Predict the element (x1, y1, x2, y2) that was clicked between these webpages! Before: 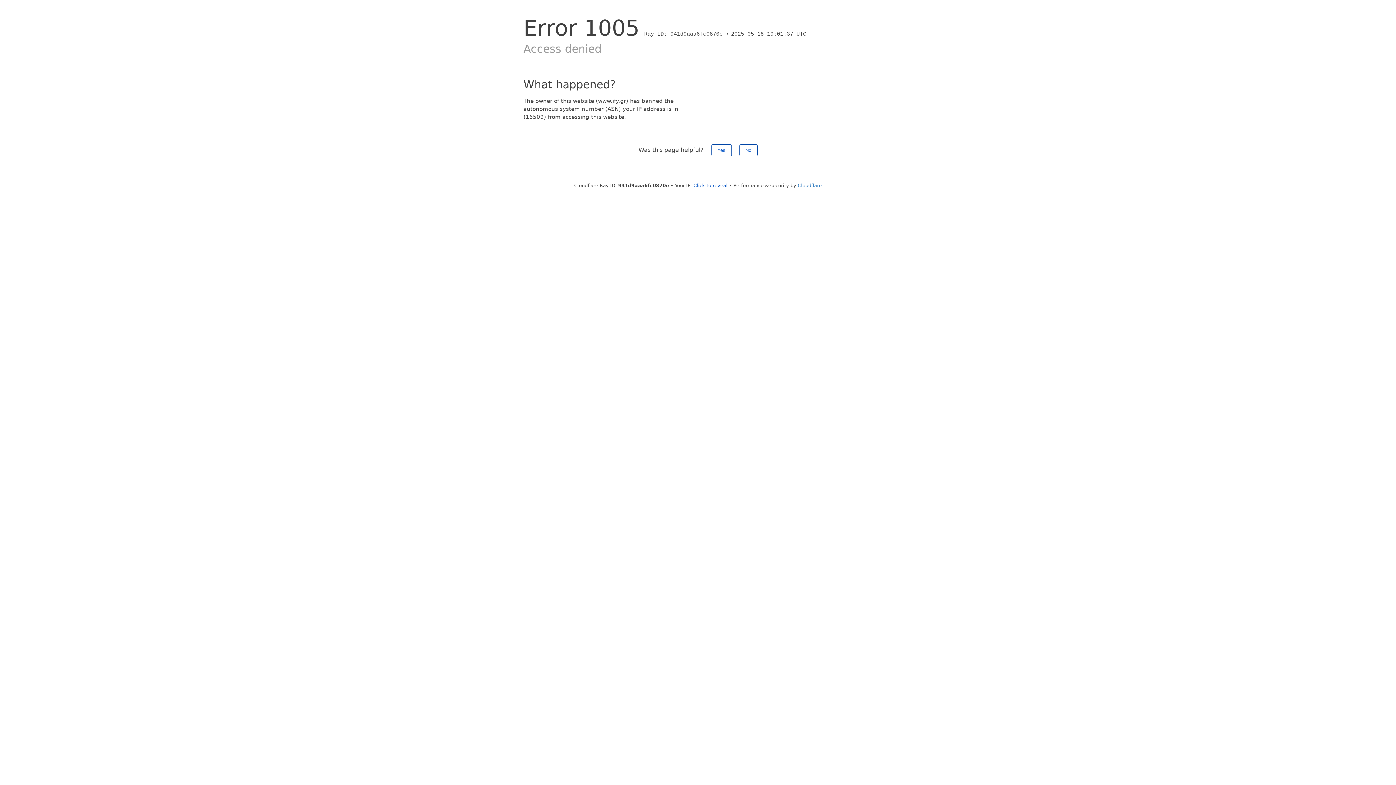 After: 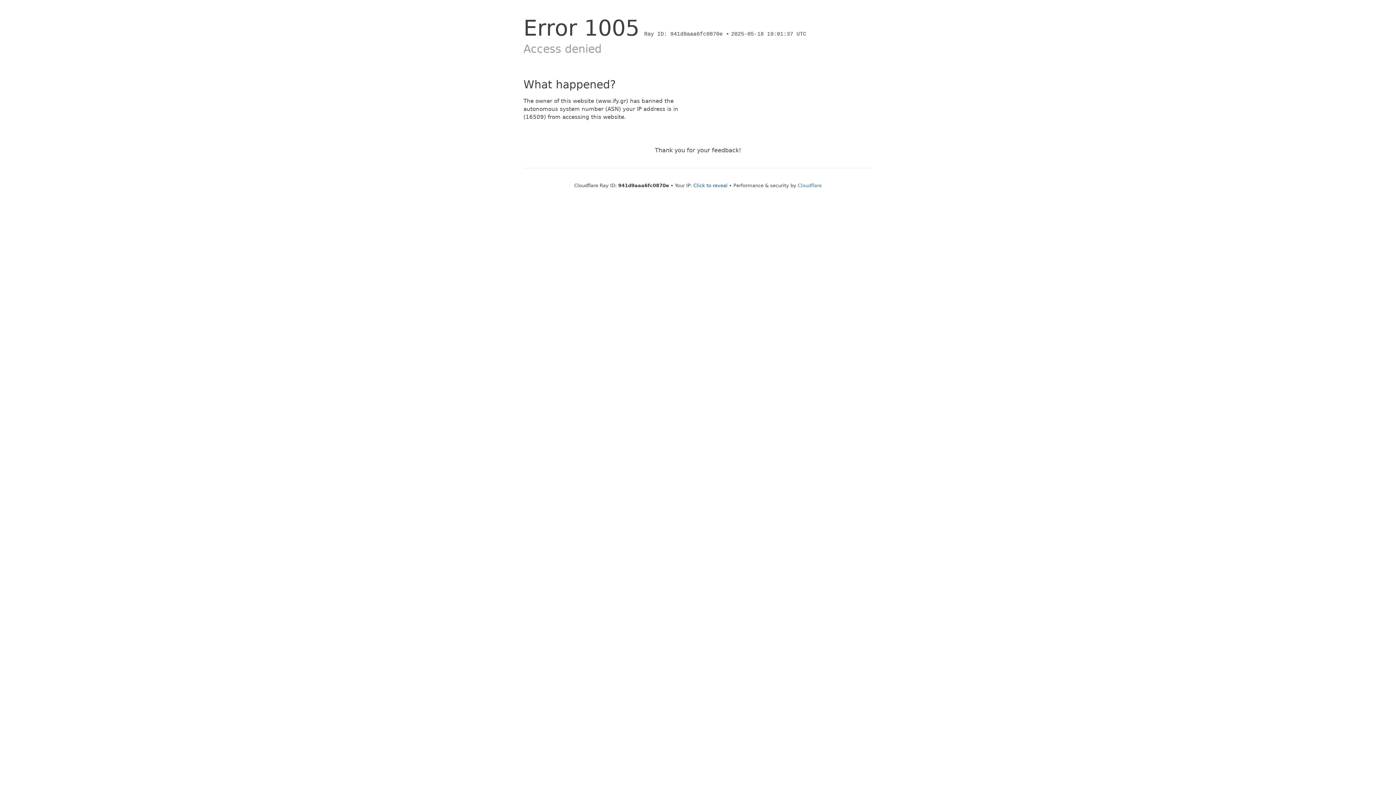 Action: label: No bbox: (739, 144, 757, 156)